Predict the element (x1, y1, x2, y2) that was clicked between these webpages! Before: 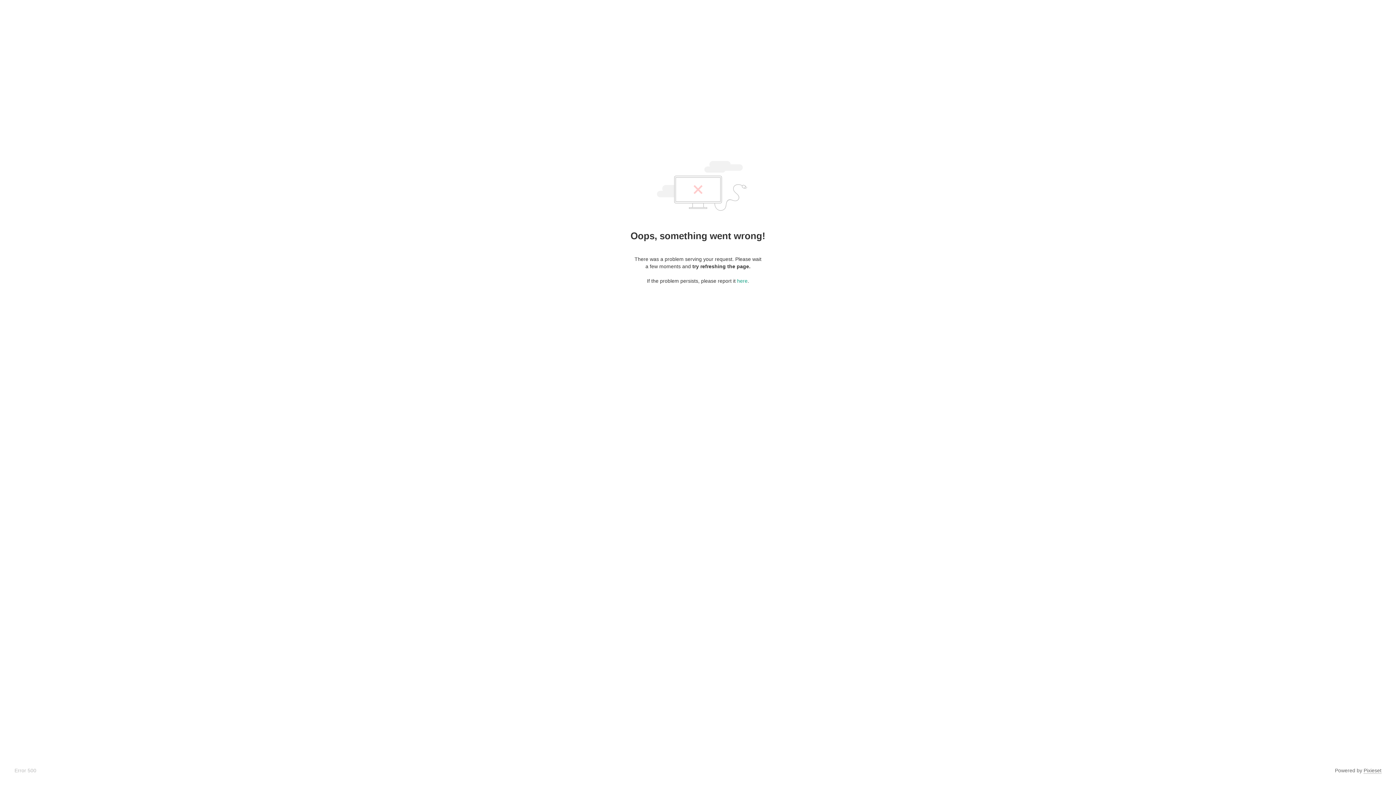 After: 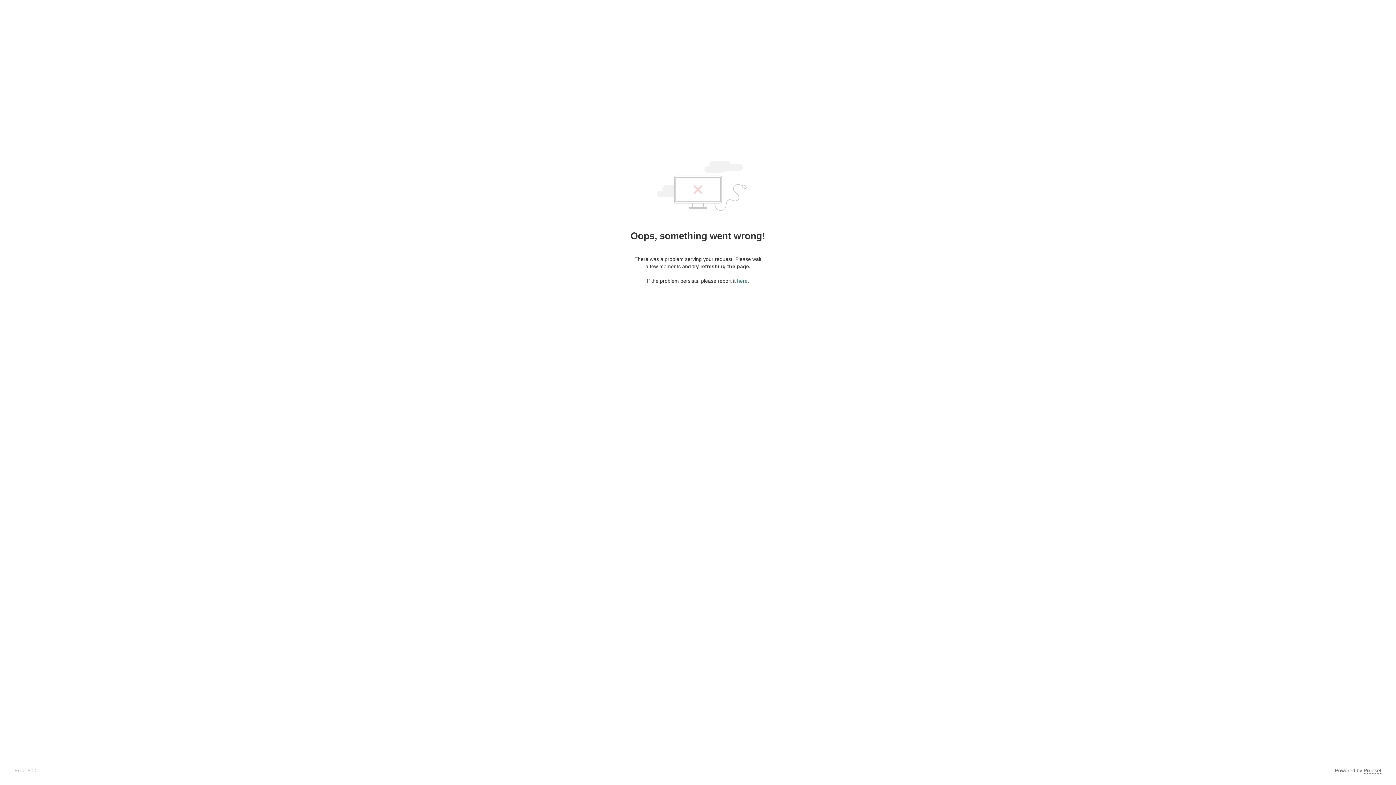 Action: label: here bbox: (737, 278, 747, 284)